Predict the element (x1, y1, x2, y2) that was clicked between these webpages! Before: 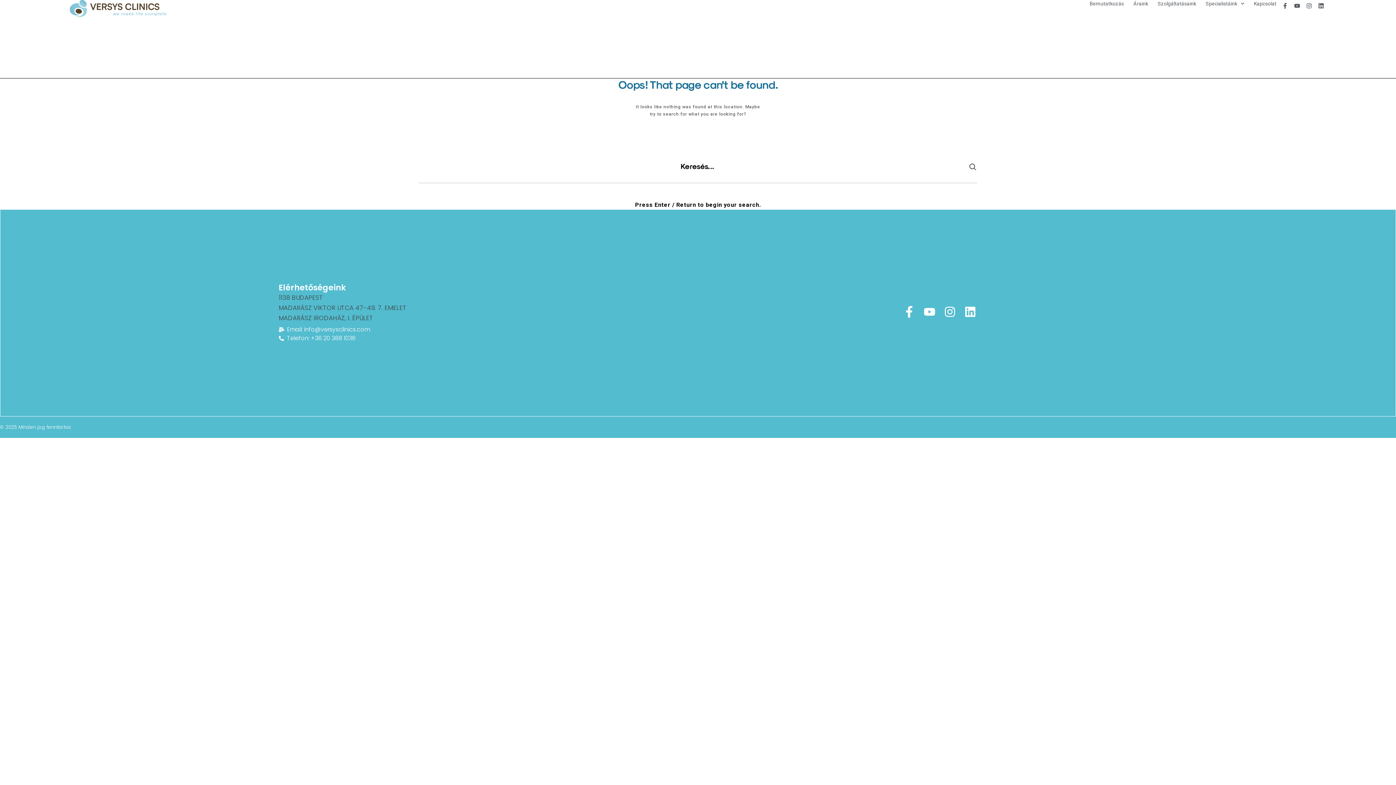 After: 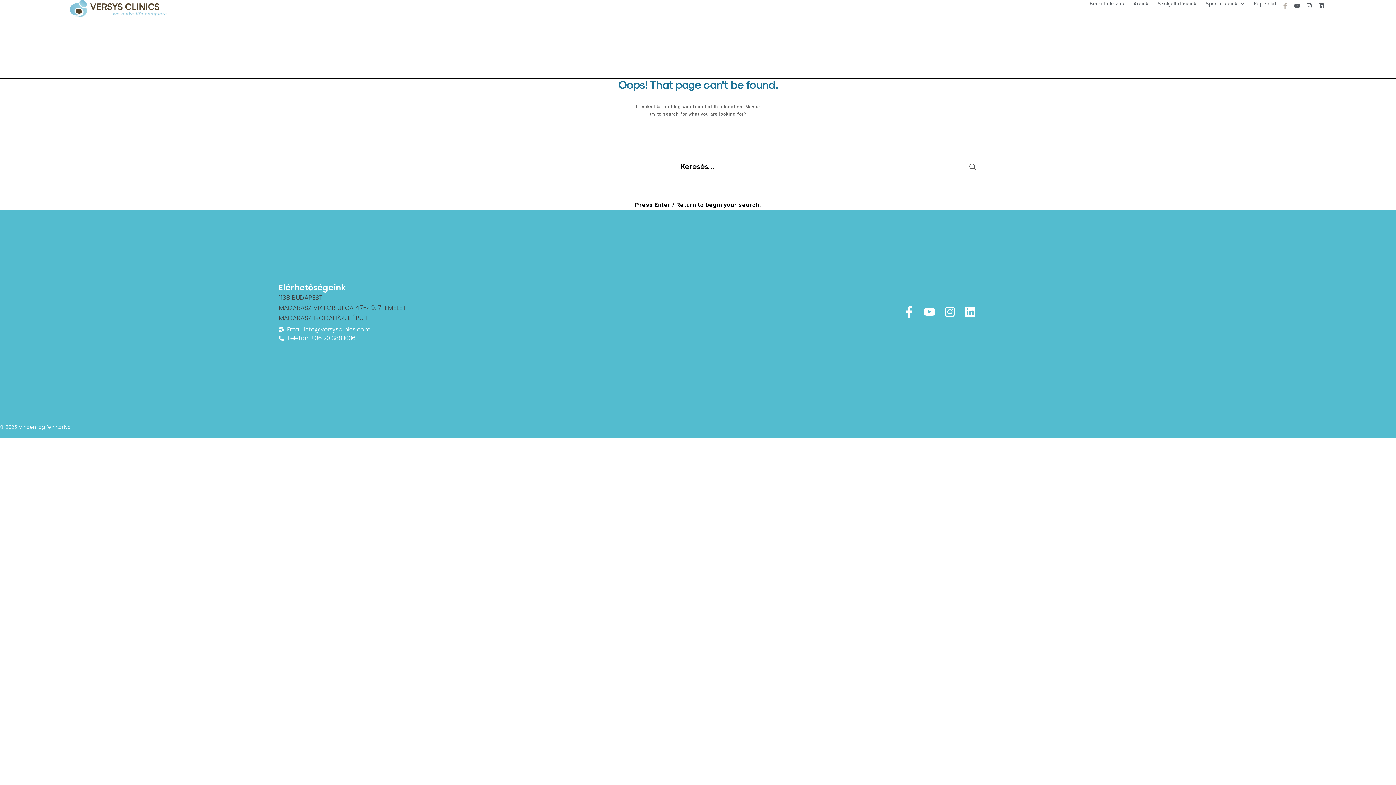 Action: bbox: (1279, 0, 1291, 11) label: Facebook-f